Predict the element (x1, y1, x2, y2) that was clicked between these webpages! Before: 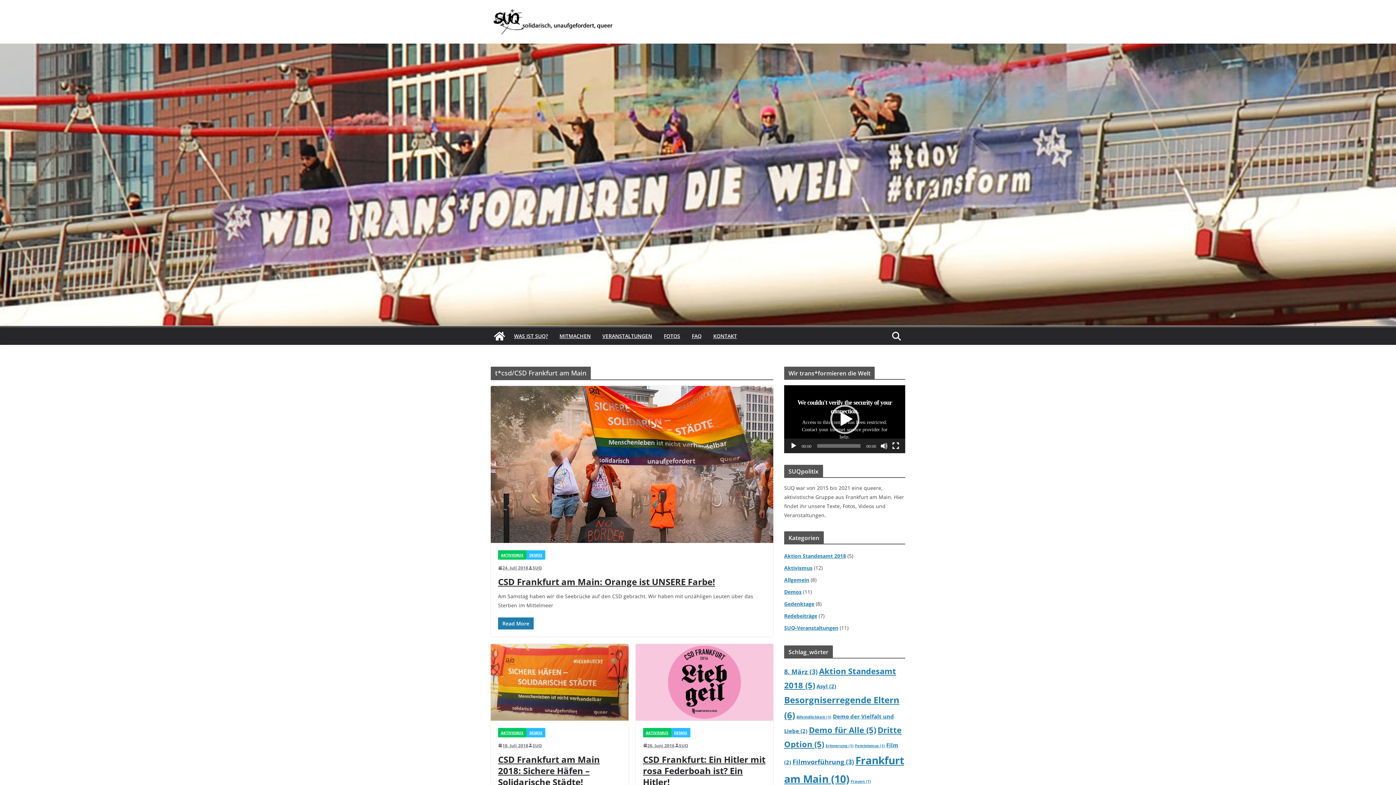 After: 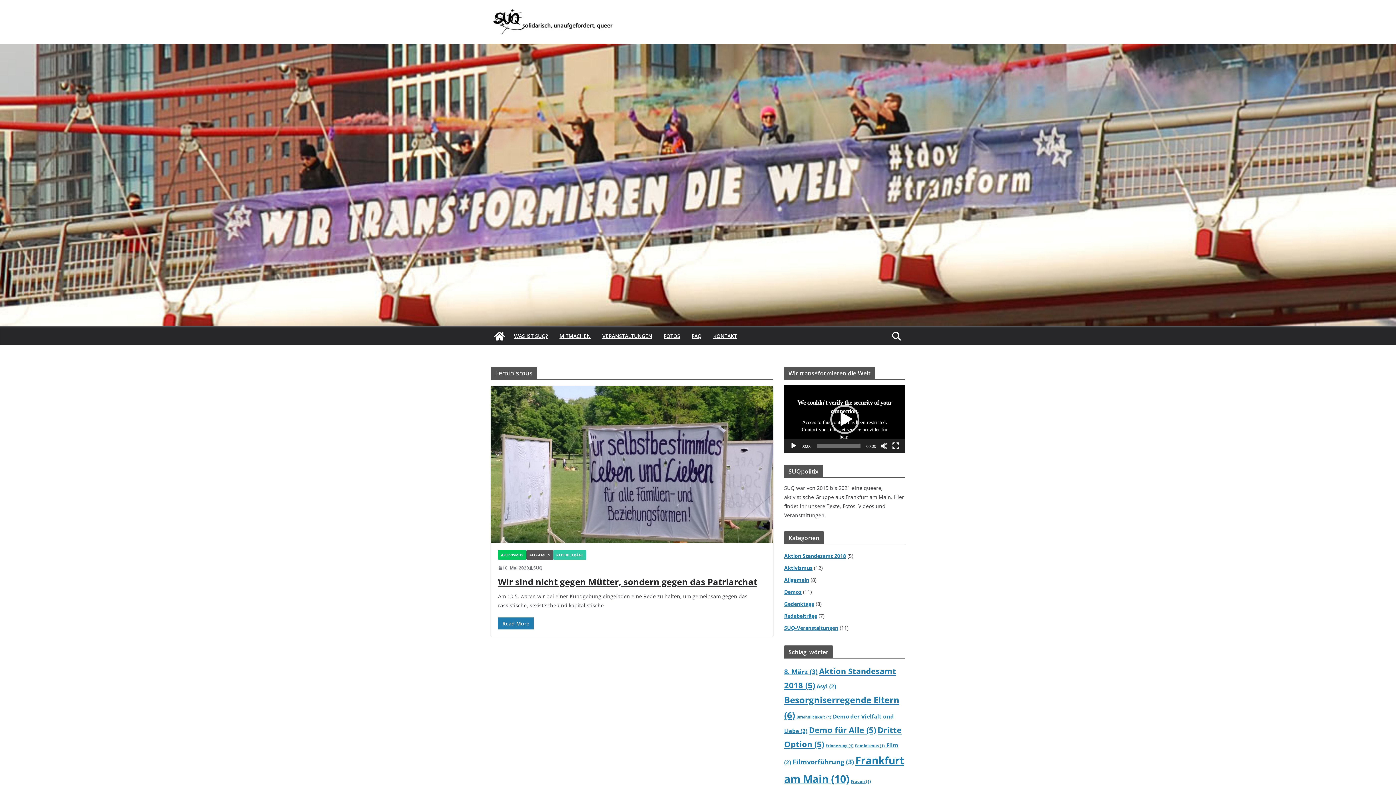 Action: bbox: (855, 743, 885, 748) label: Feminismus (1 Eintrag)